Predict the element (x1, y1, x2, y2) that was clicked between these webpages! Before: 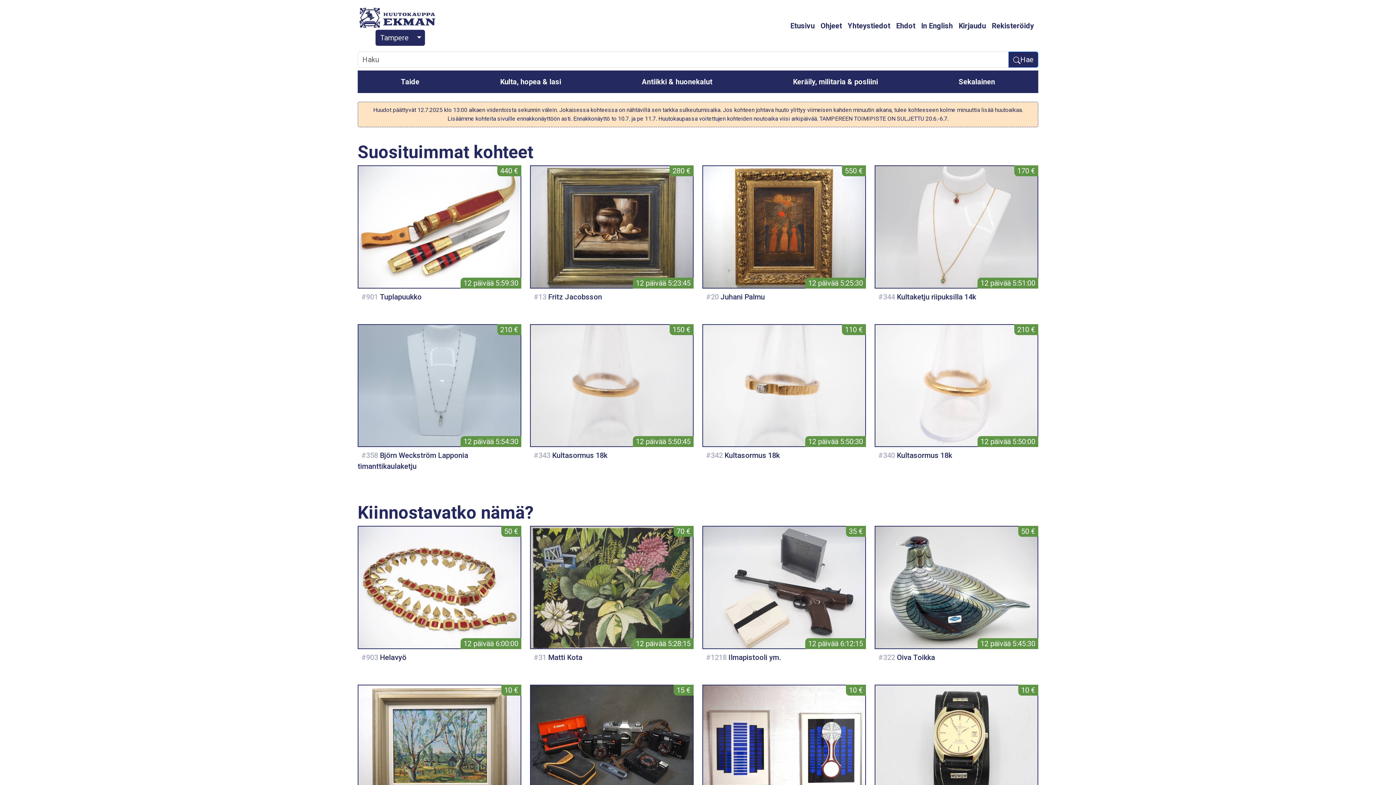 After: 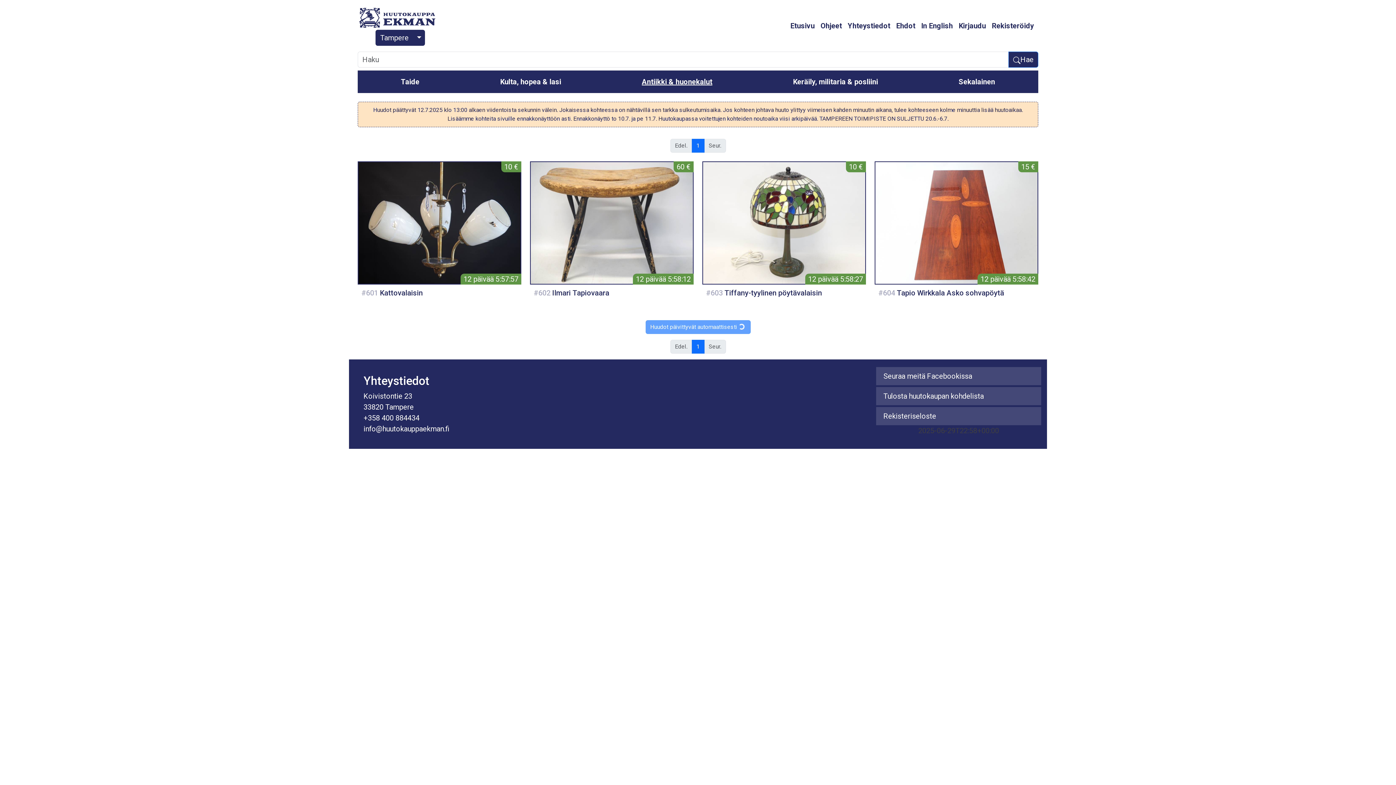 Action: label: Antiikki & huonekalut bbox: (639, 73, 715, 90)